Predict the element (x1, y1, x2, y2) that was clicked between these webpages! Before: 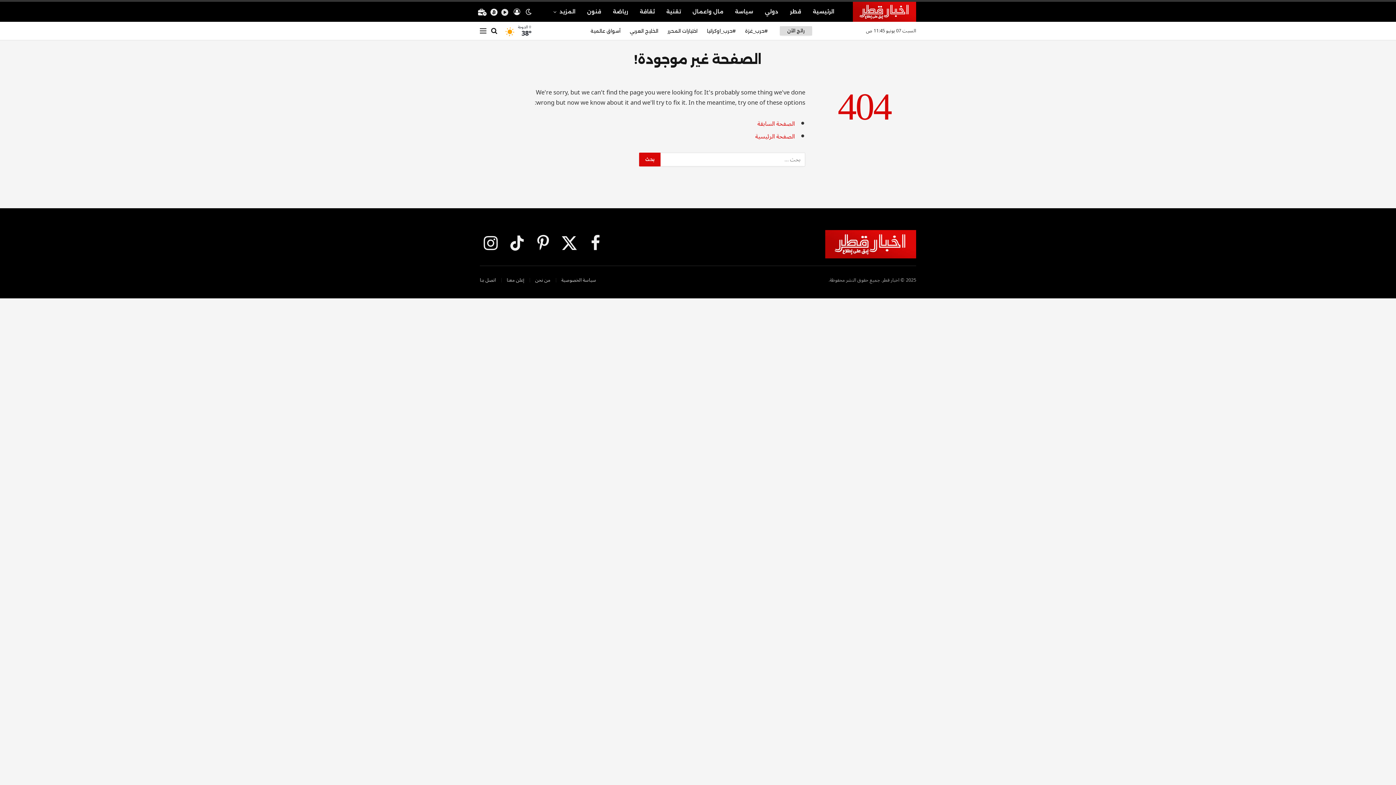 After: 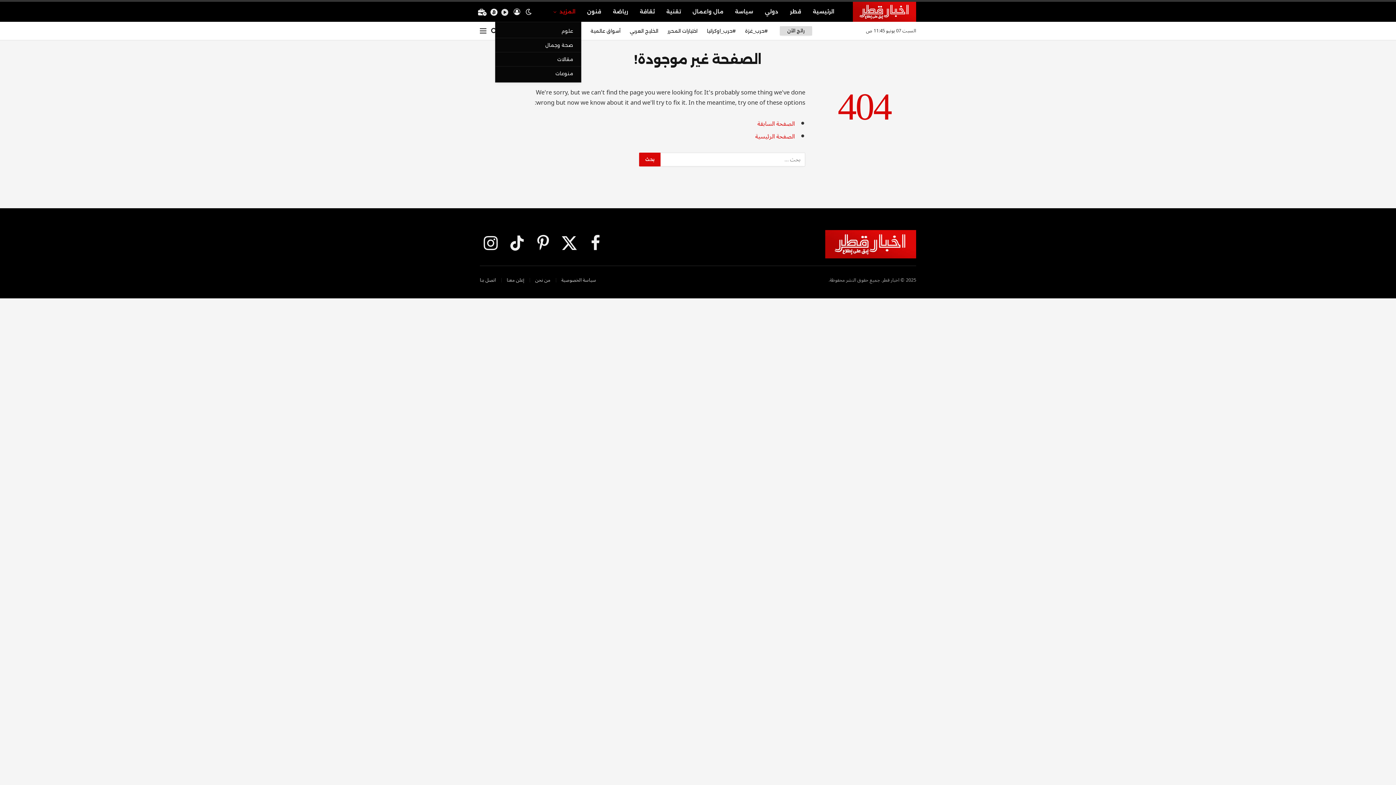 Action: label: المزيد bbox: (547, 1, 581, 21)